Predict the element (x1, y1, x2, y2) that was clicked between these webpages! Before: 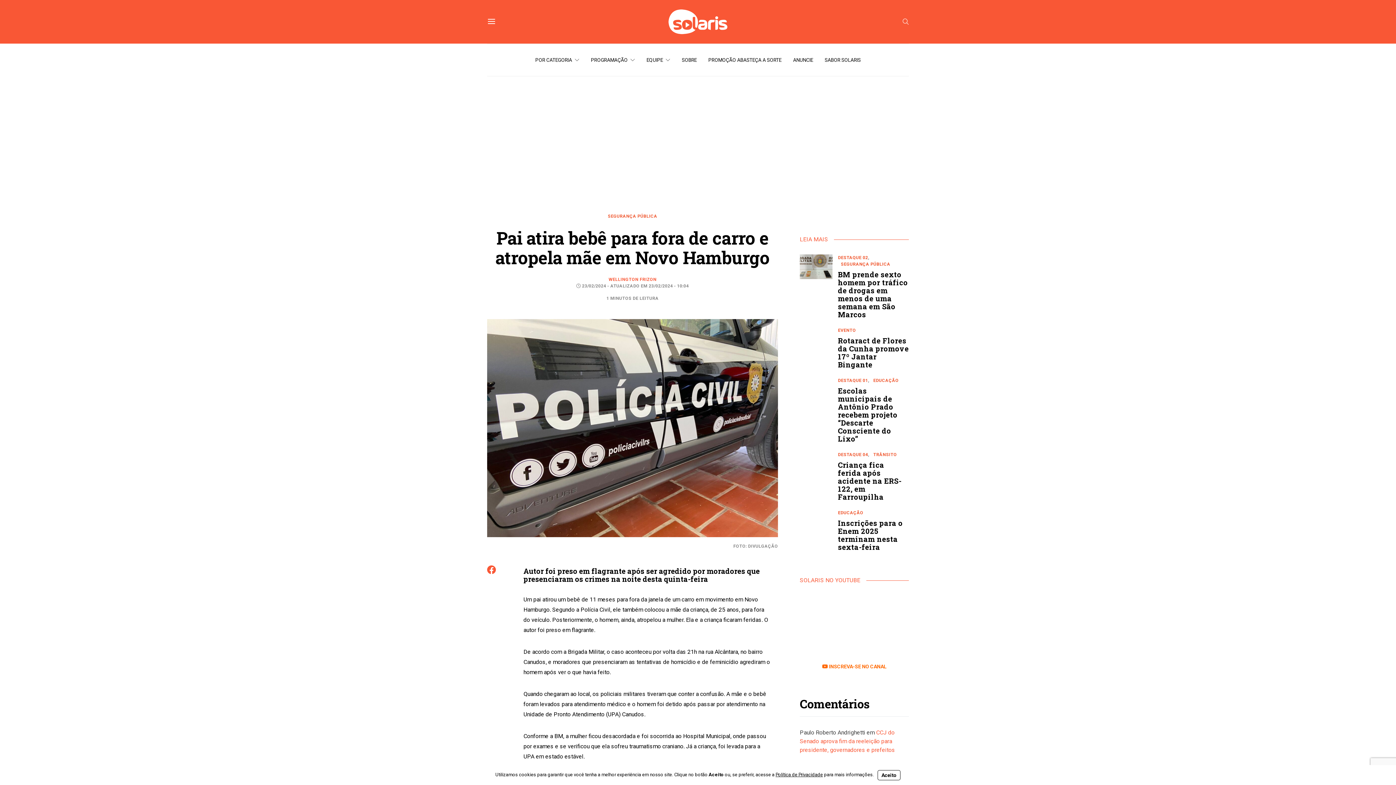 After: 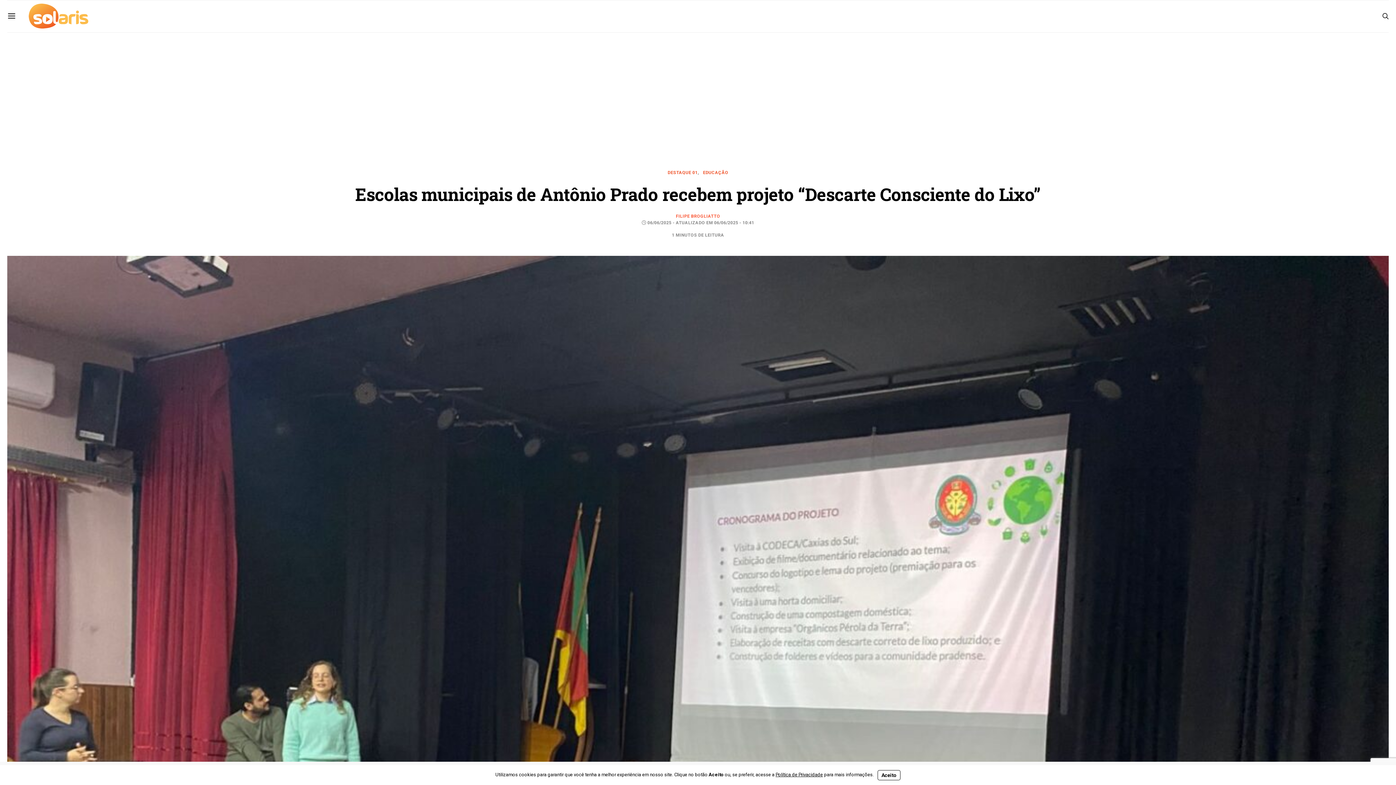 Action: bbox: (838, 386, 897, 443) label: Escolas municipais de Antônio Prado recebem projeto “Descarte Consciente do Lixo”